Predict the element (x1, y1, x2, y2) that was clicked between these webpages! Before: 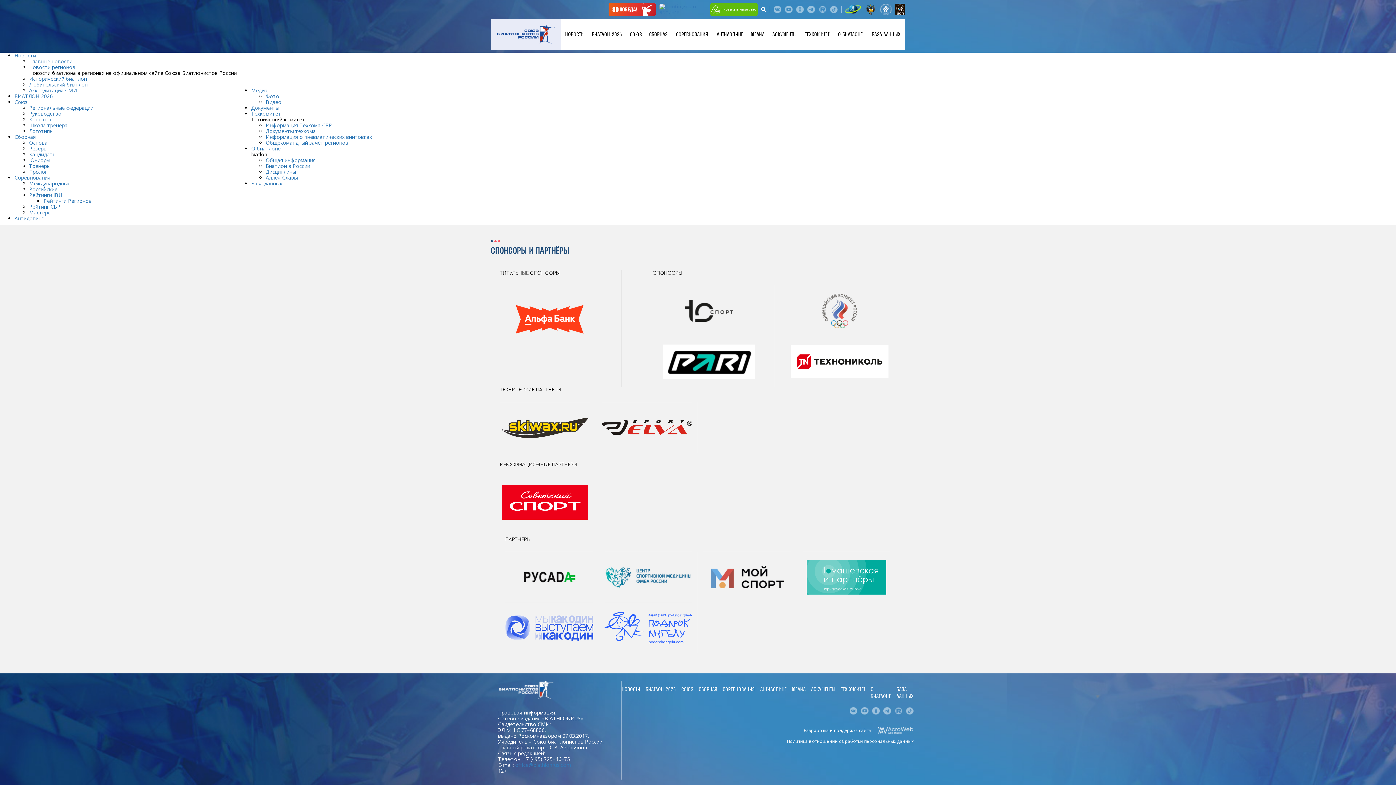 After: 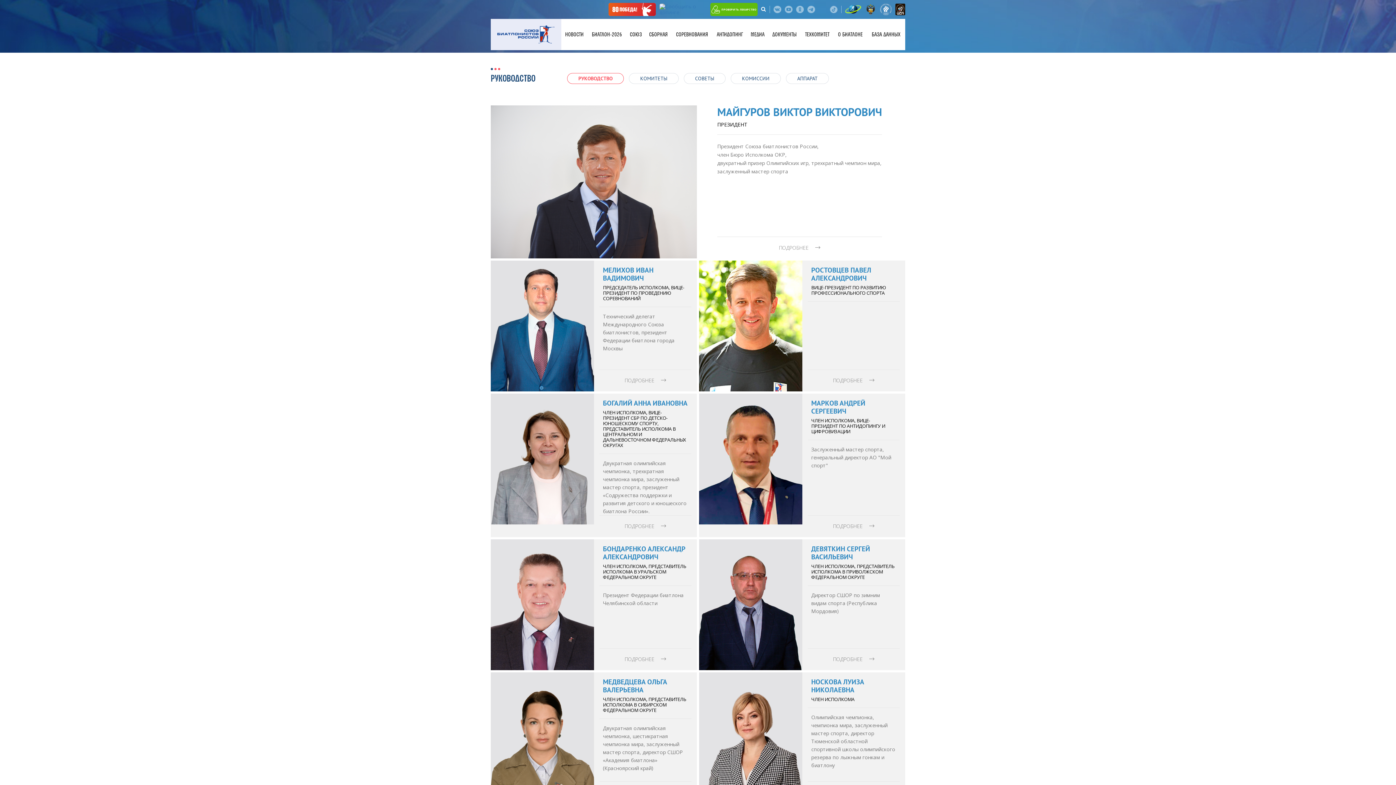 Action: label: Руководство bbox: (29, 110, 61, 117)